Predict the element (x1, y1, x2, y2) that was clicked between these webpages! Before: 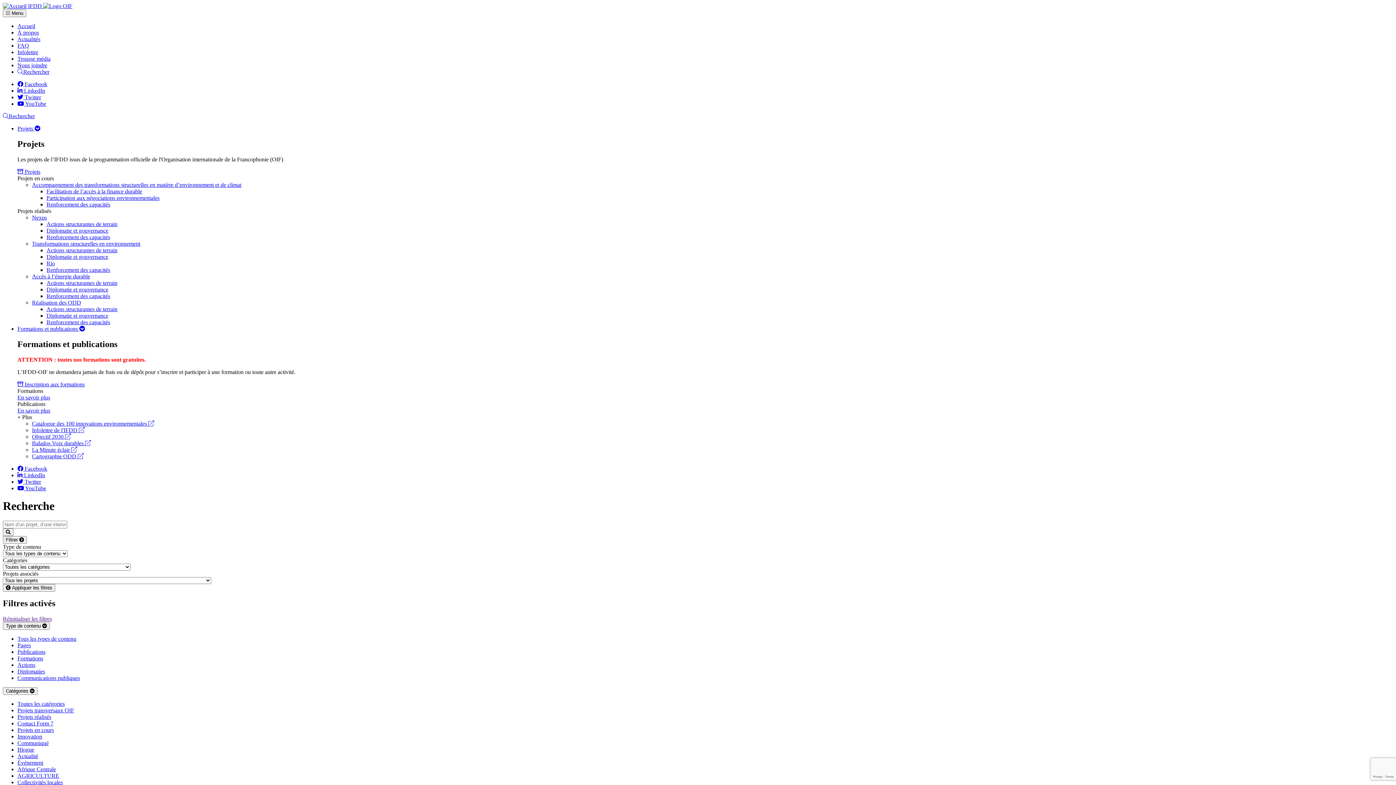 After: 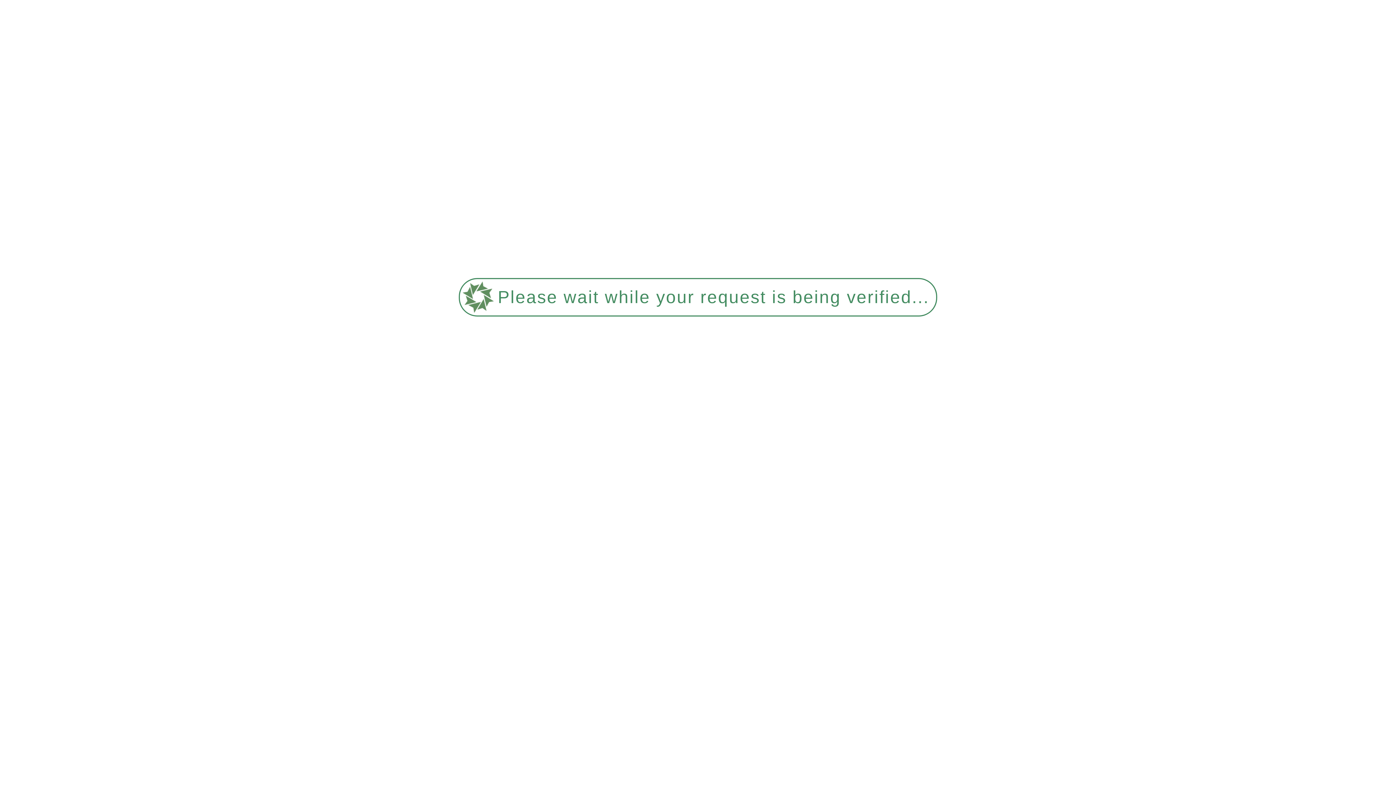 Action: bbox: (46, 201, 110, 207) label: Renforcement des capacités